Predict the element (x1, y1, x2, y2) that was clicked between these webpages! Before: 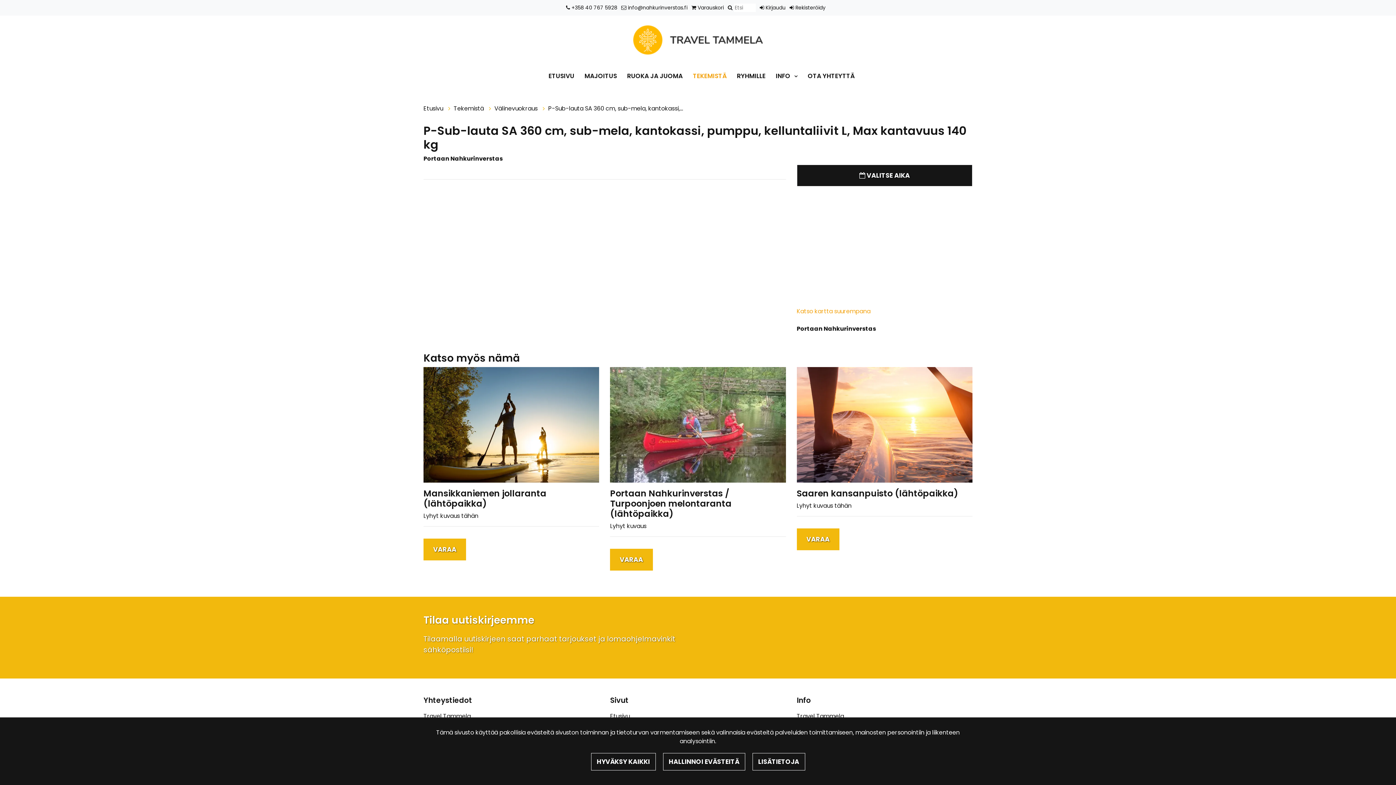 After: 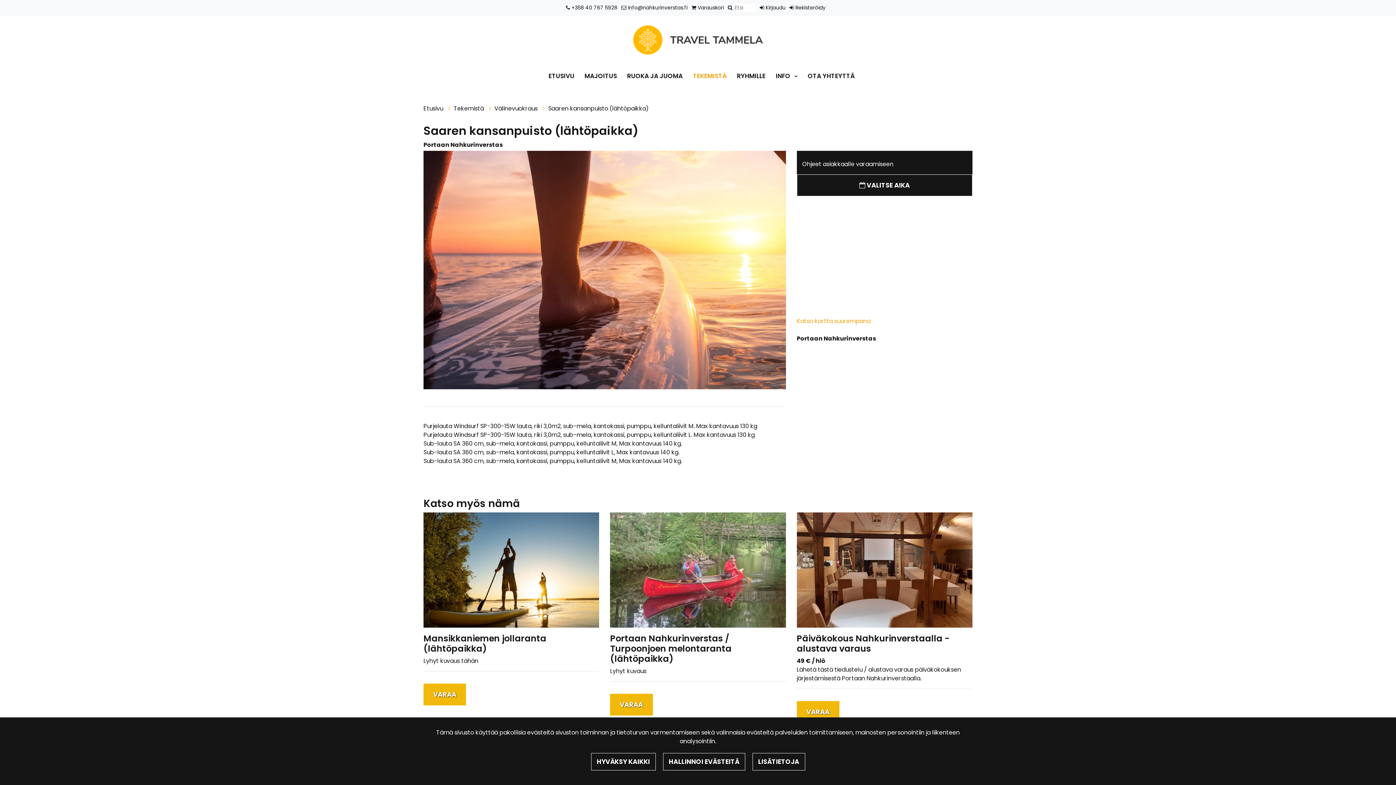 Action: bbox: (796, 528, 839, 550) label: VARAA